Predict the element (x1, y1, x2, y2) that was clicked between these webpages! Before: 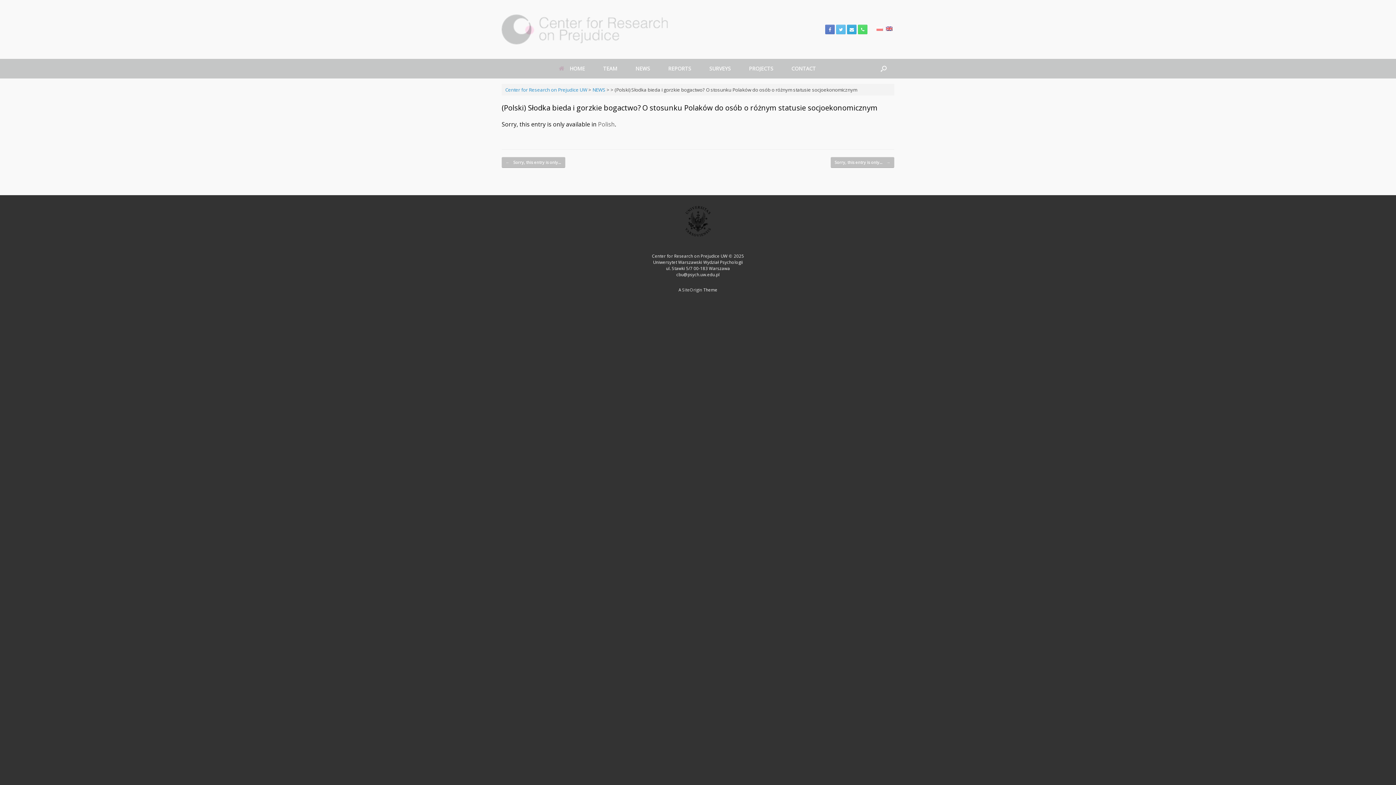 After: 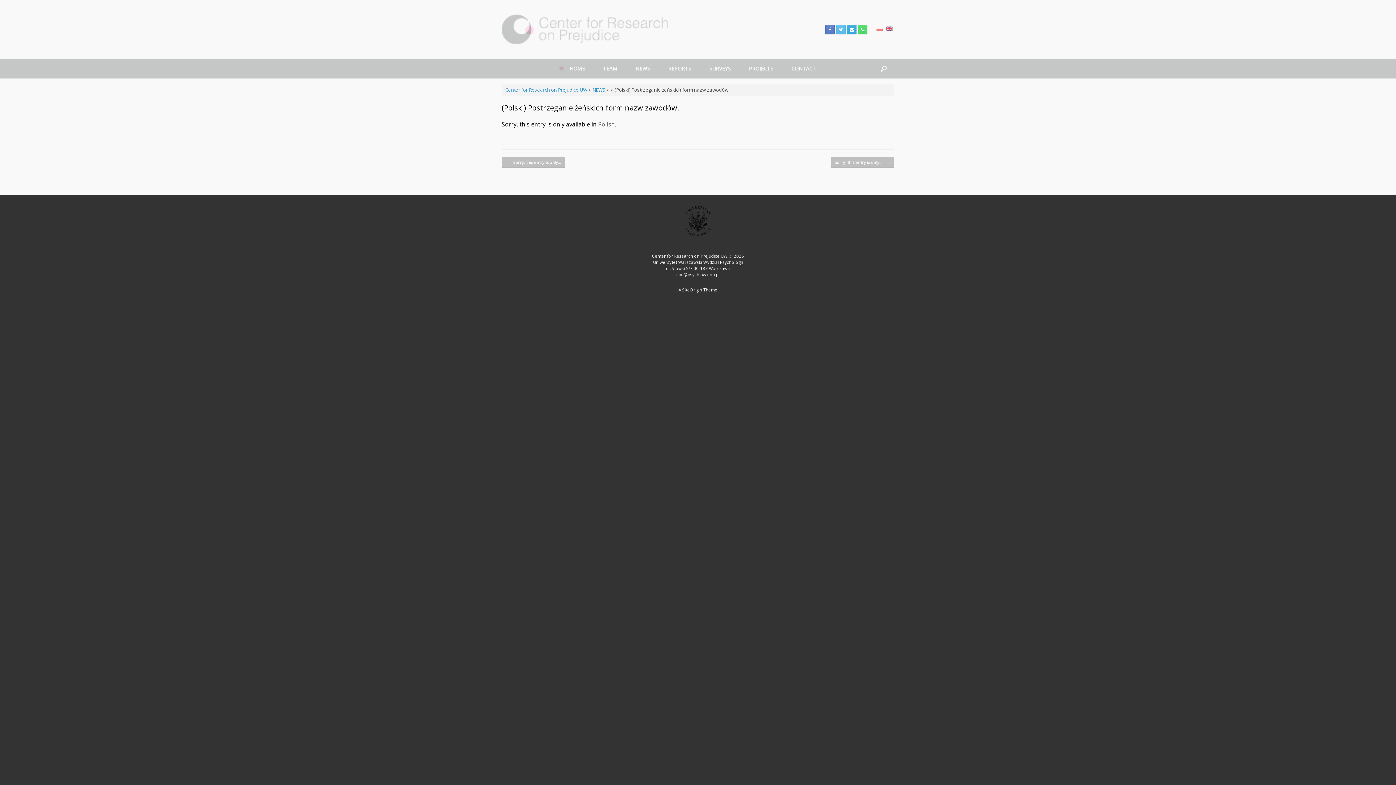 Action: label: ← Sorry, this entry is only… bbox: (501, 157, 565, 168)